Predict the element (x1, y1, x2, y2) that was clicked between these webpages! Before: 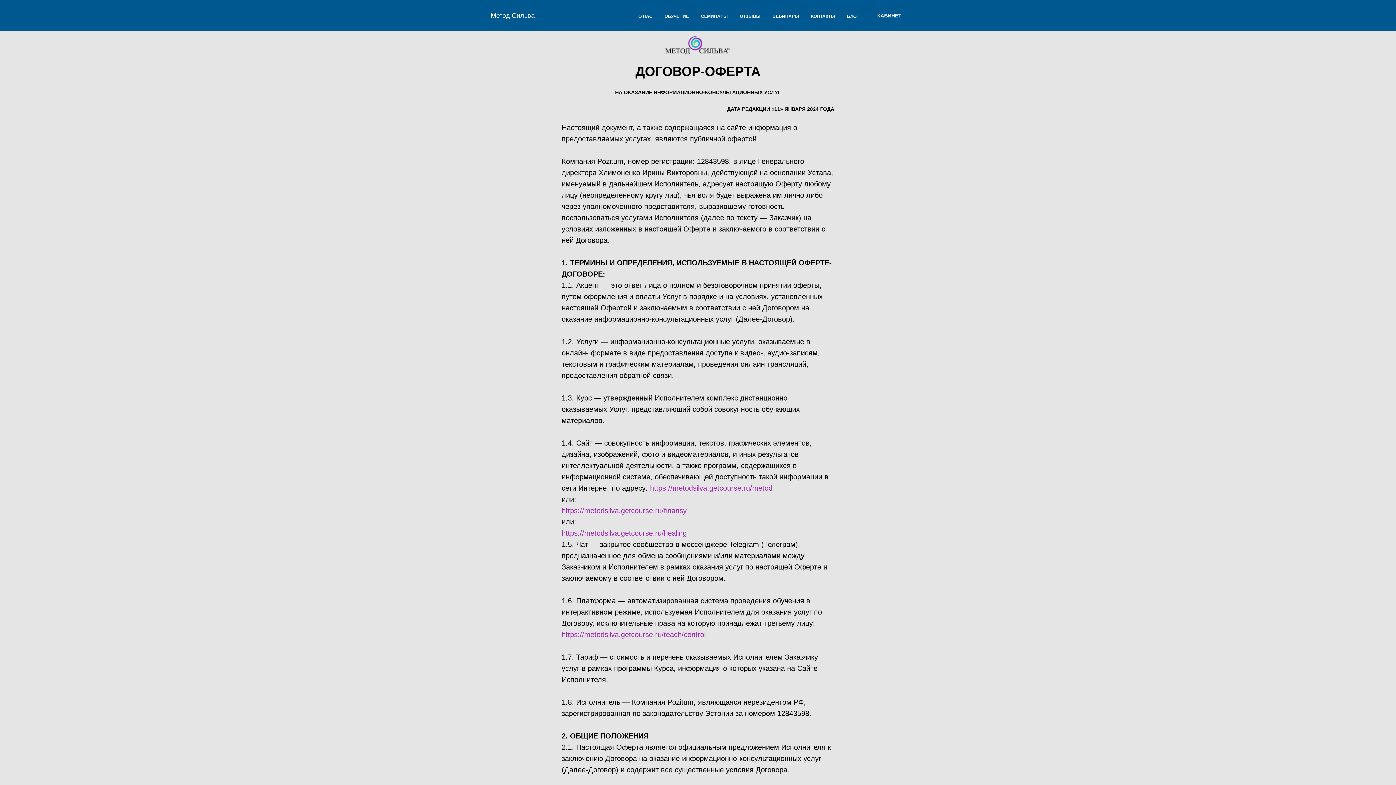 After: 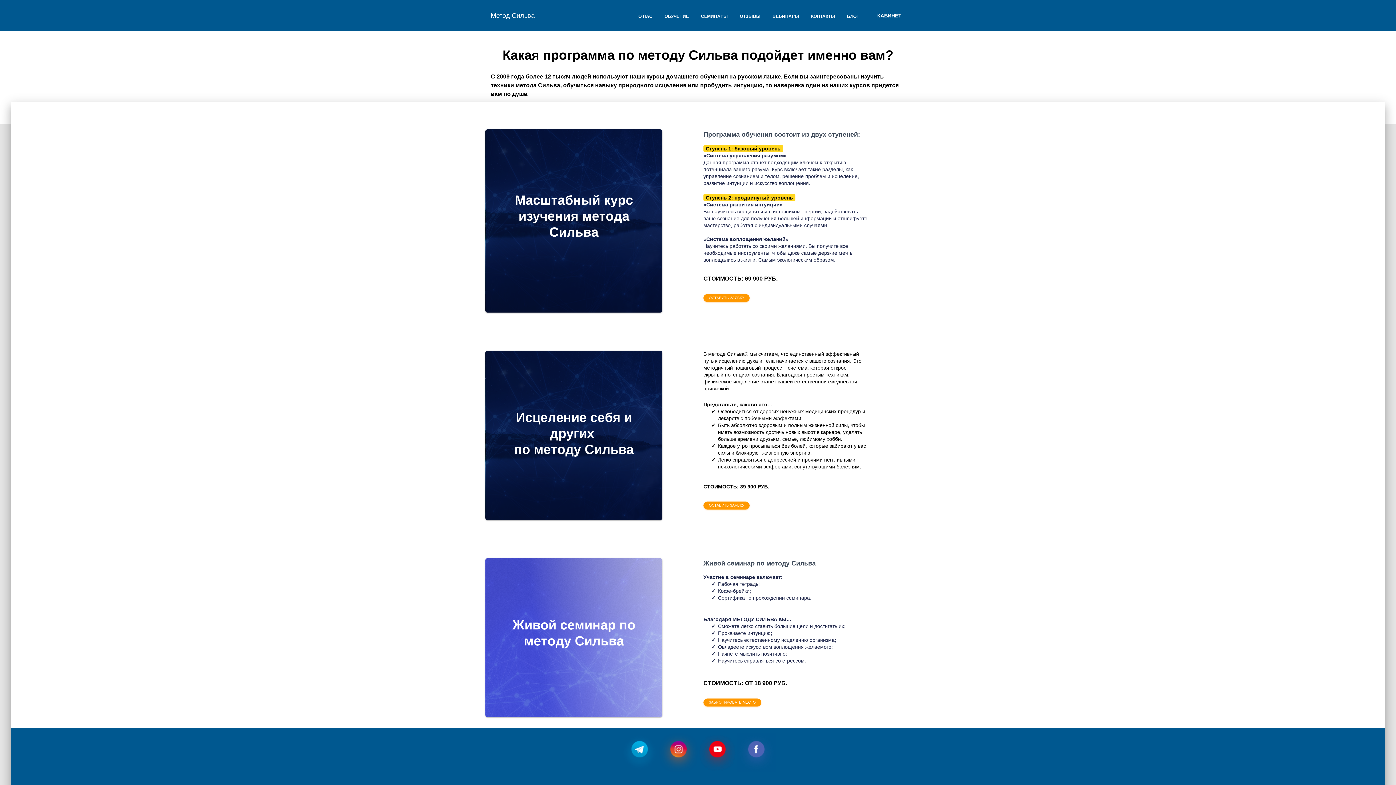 Action: label: ОБУЧЕНИЕ  bbox: (664, 13, 690, 18)